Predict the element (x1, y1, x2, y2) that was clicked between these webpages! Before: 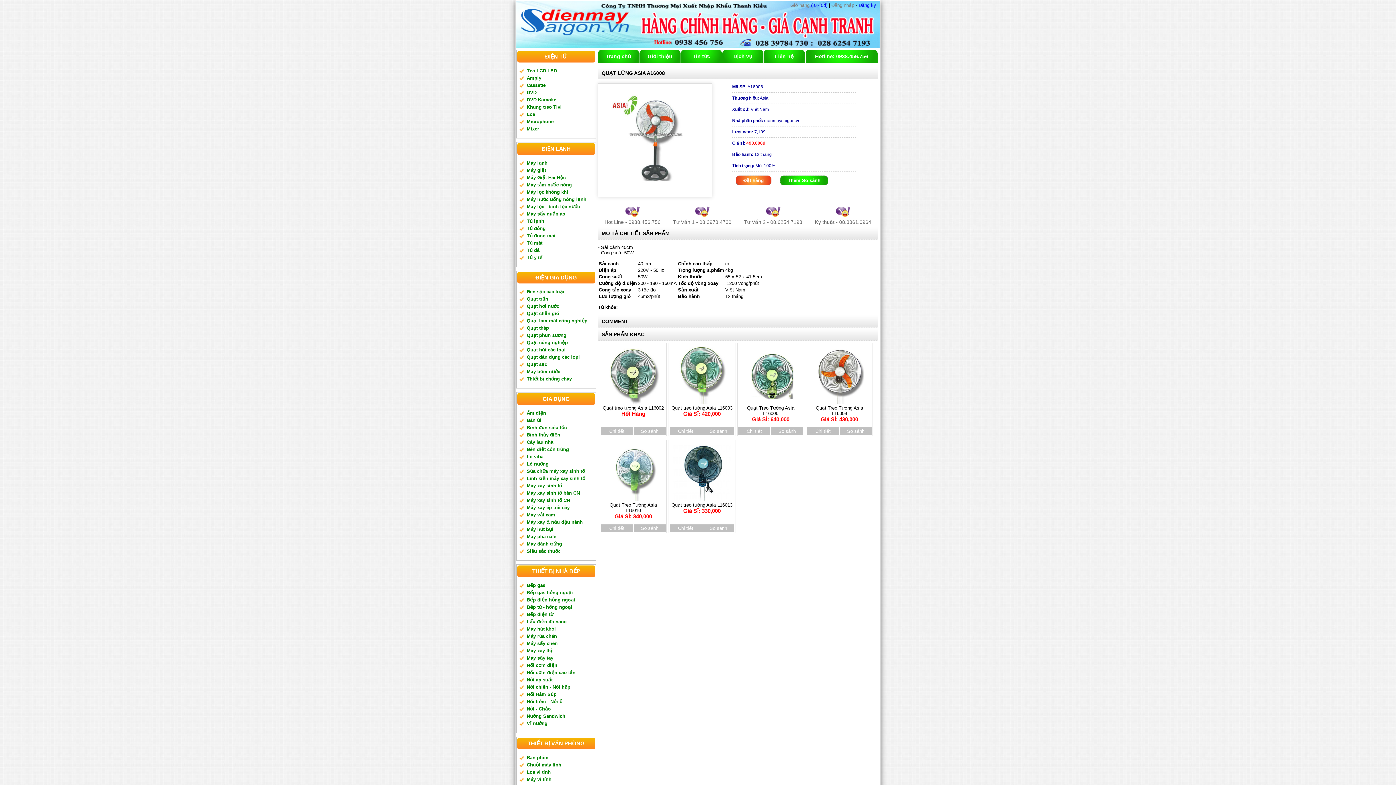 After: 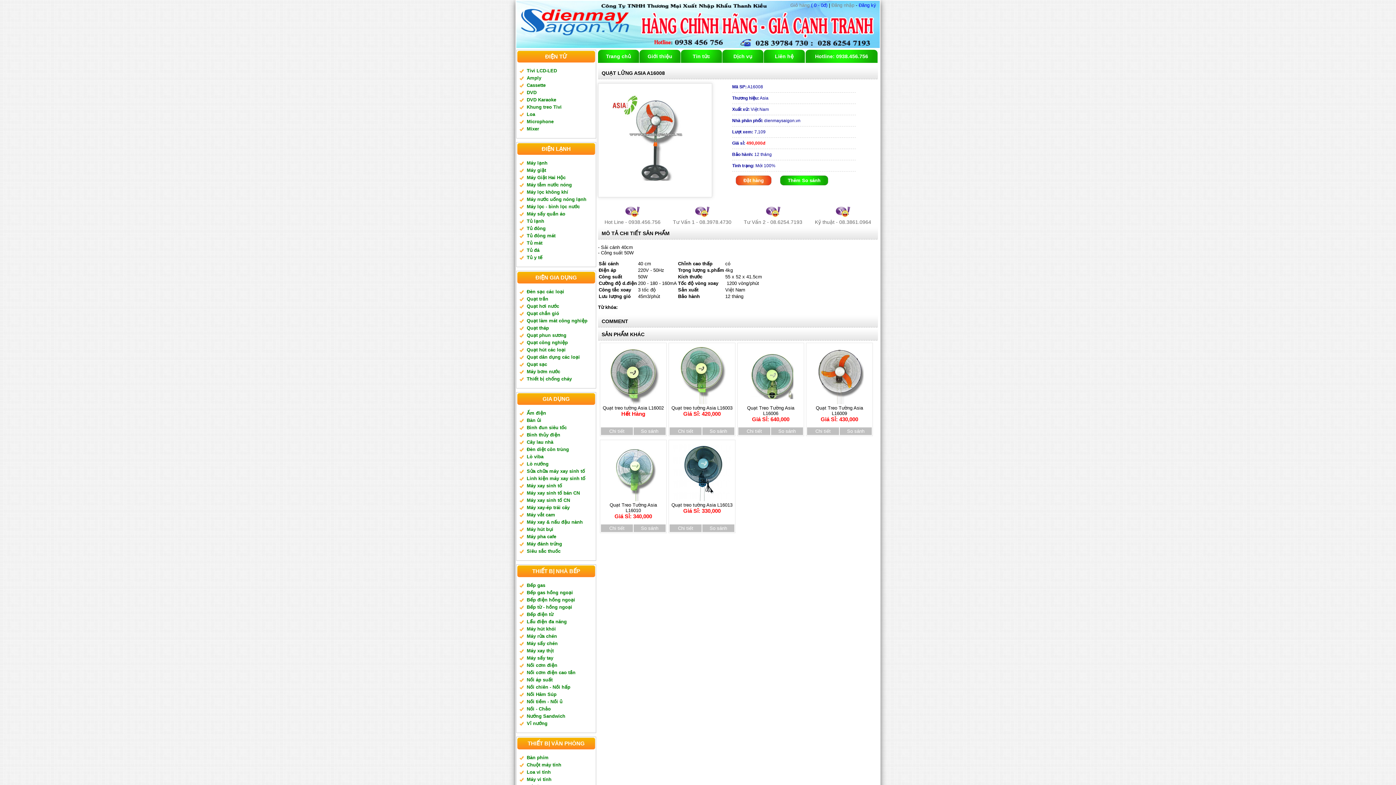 Action: bbox: (732, 152, 772, 157) label: Bảo hành: 12 tháng